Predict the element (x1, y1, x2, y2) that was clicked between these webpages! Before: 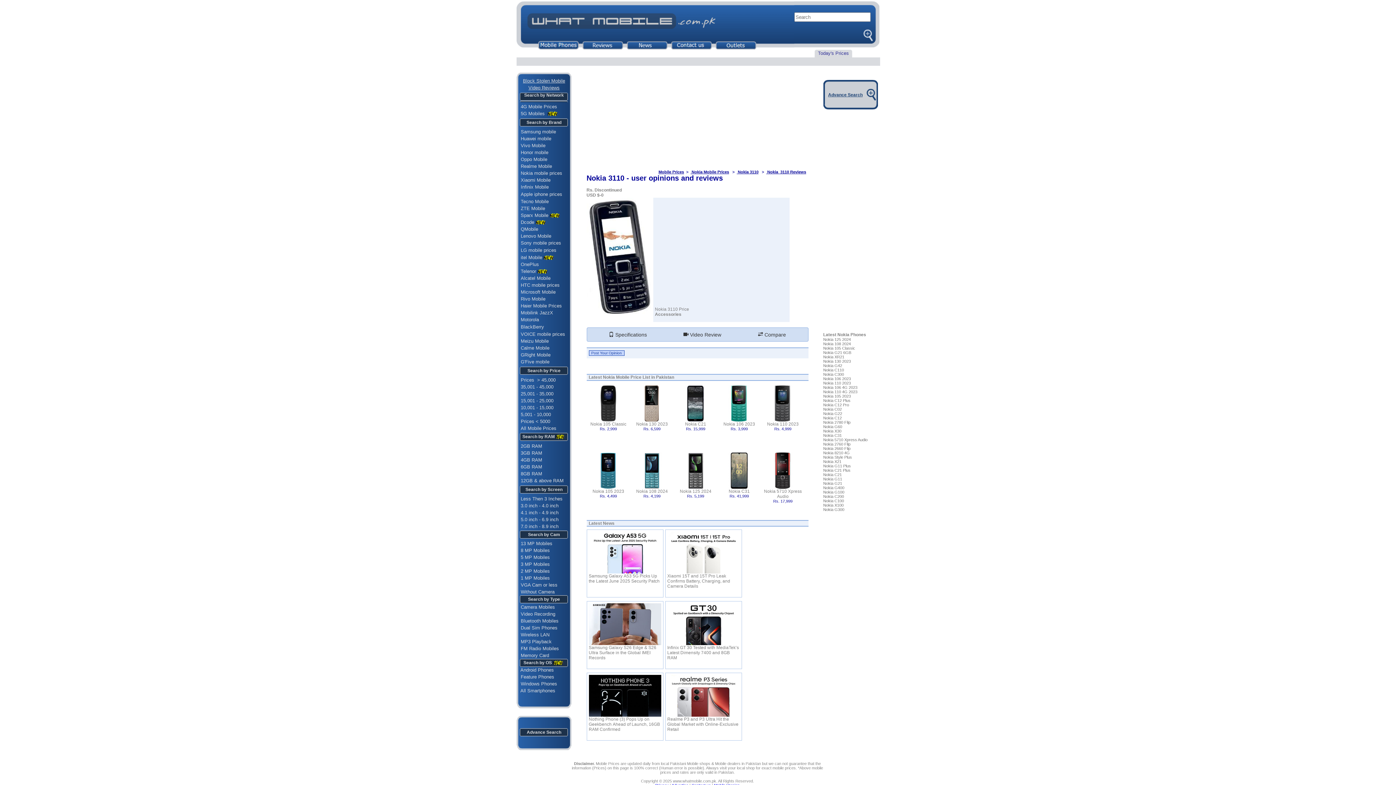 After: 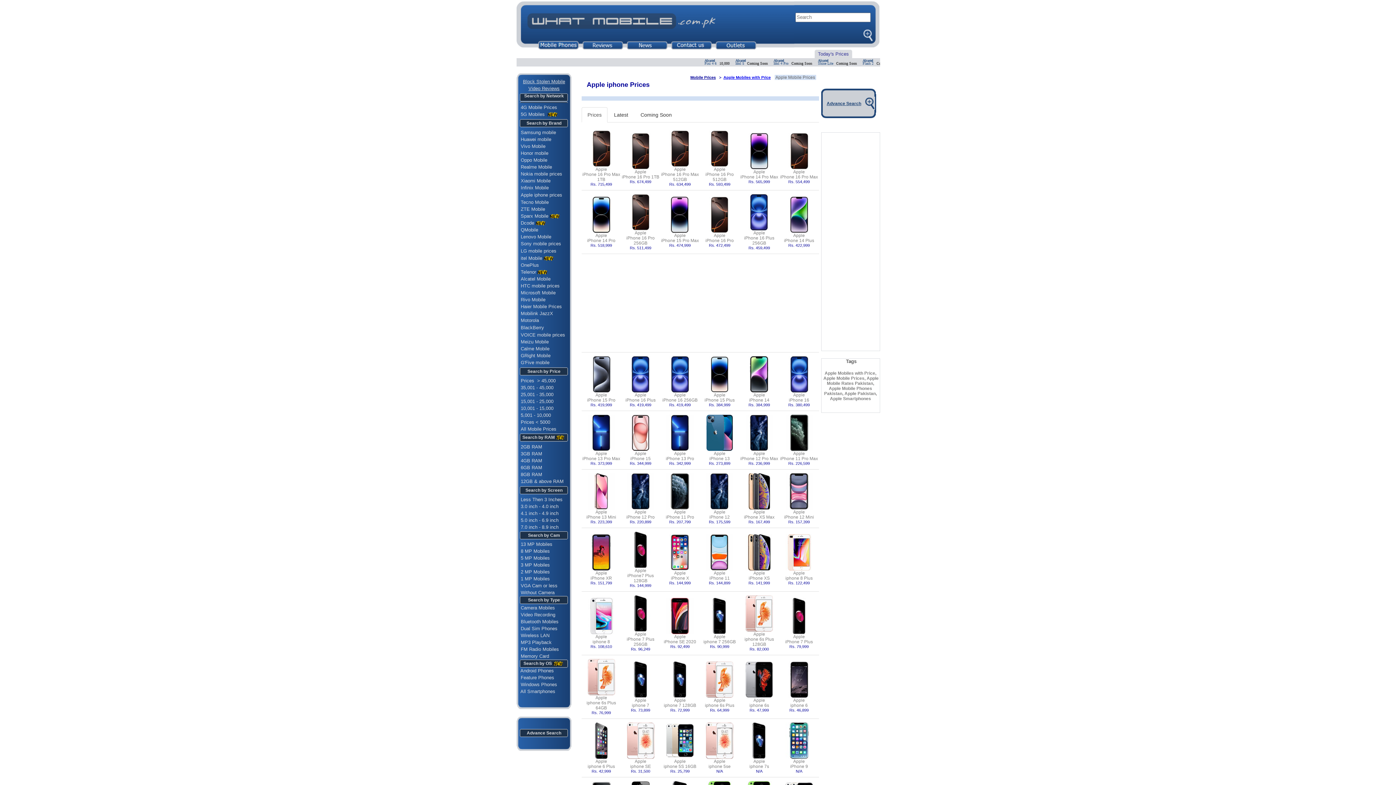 Action: bbox: (520, 191, 562, 197) label: Apple iphone prices